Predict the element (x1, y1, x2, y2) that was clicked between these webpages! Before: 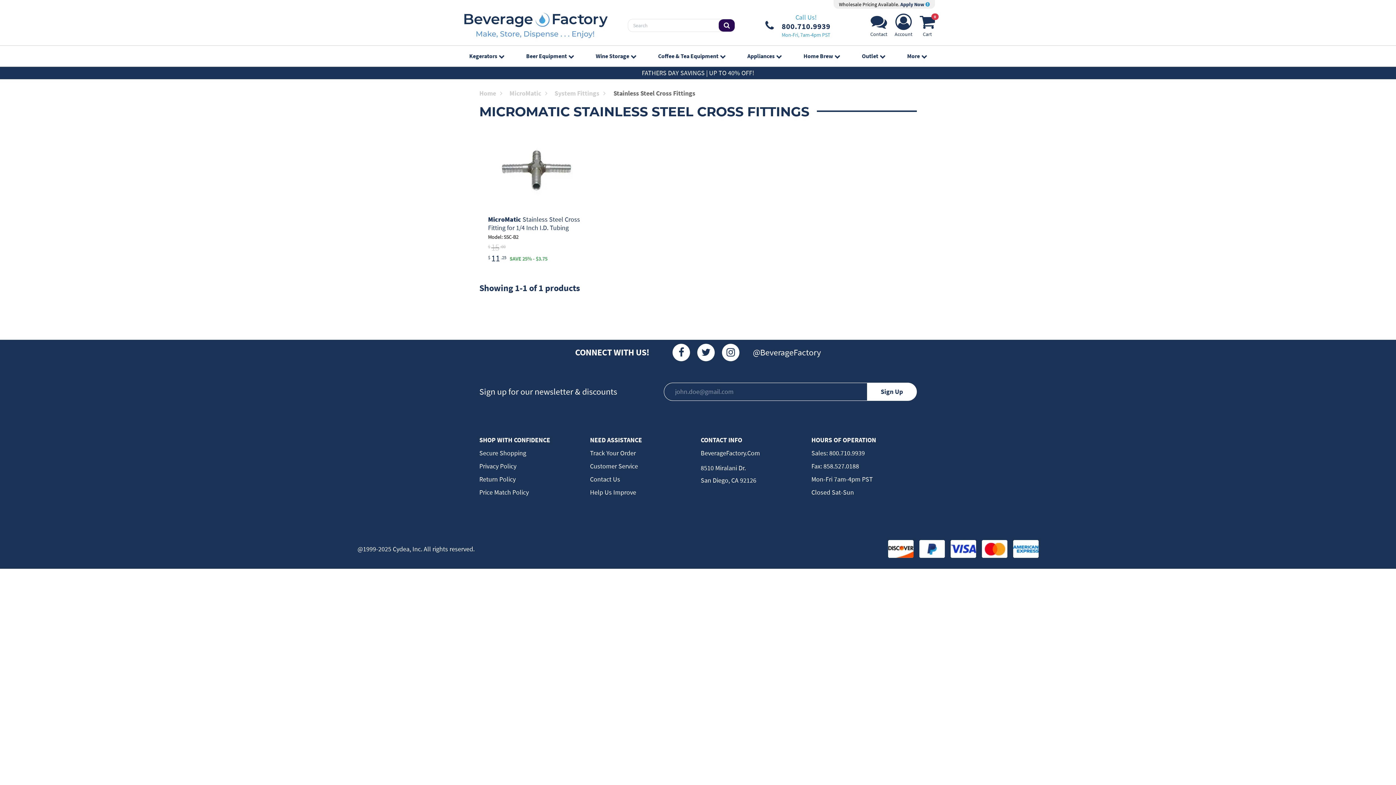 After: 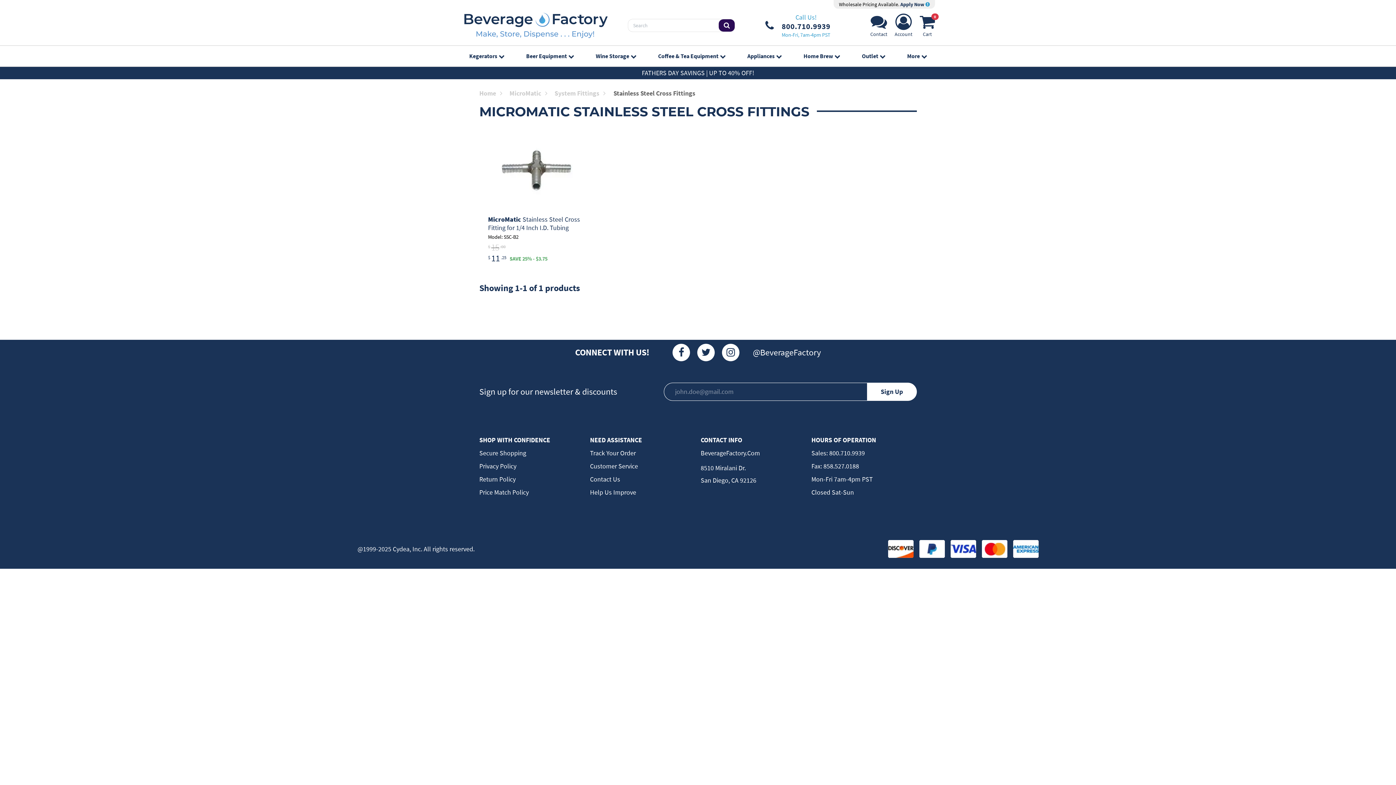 Action: bbox: (888, 544, 913, 552)